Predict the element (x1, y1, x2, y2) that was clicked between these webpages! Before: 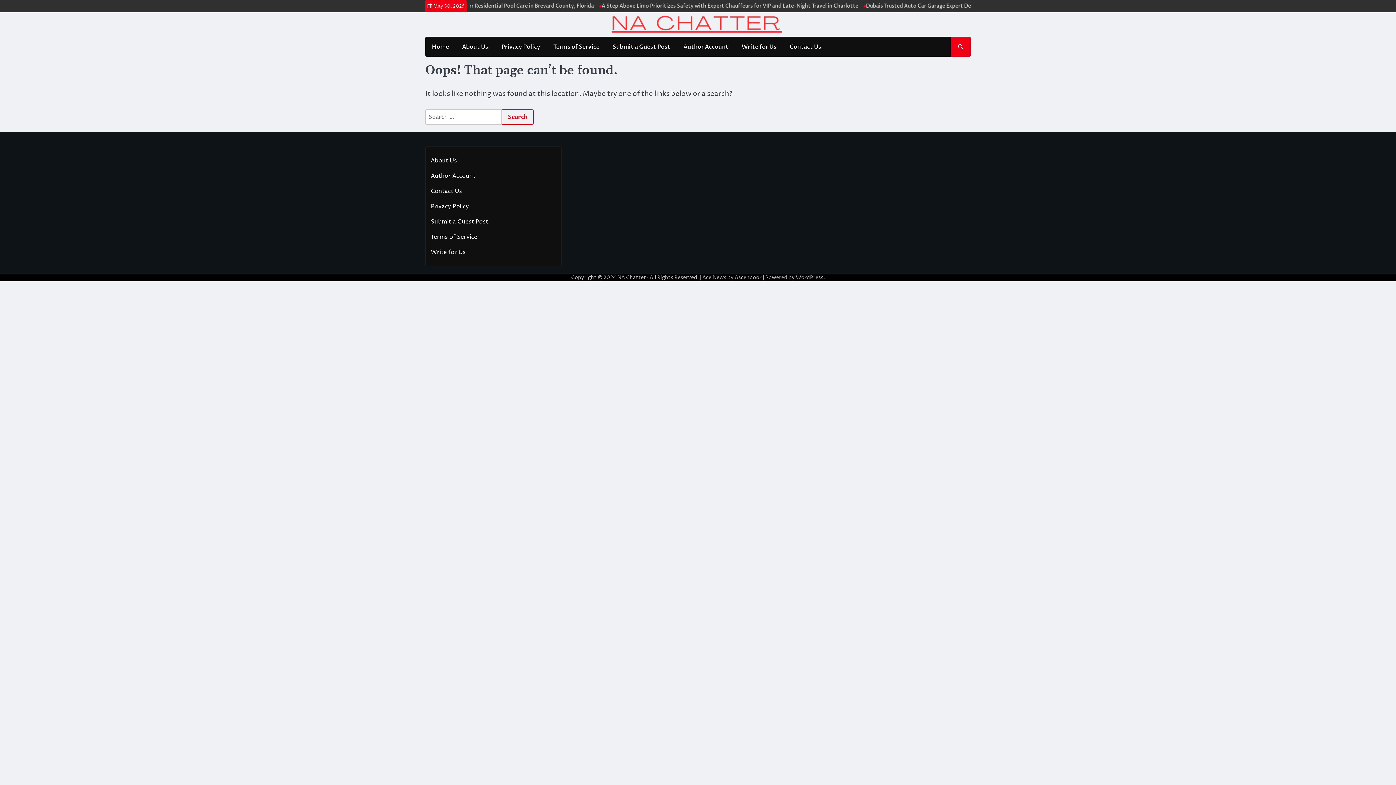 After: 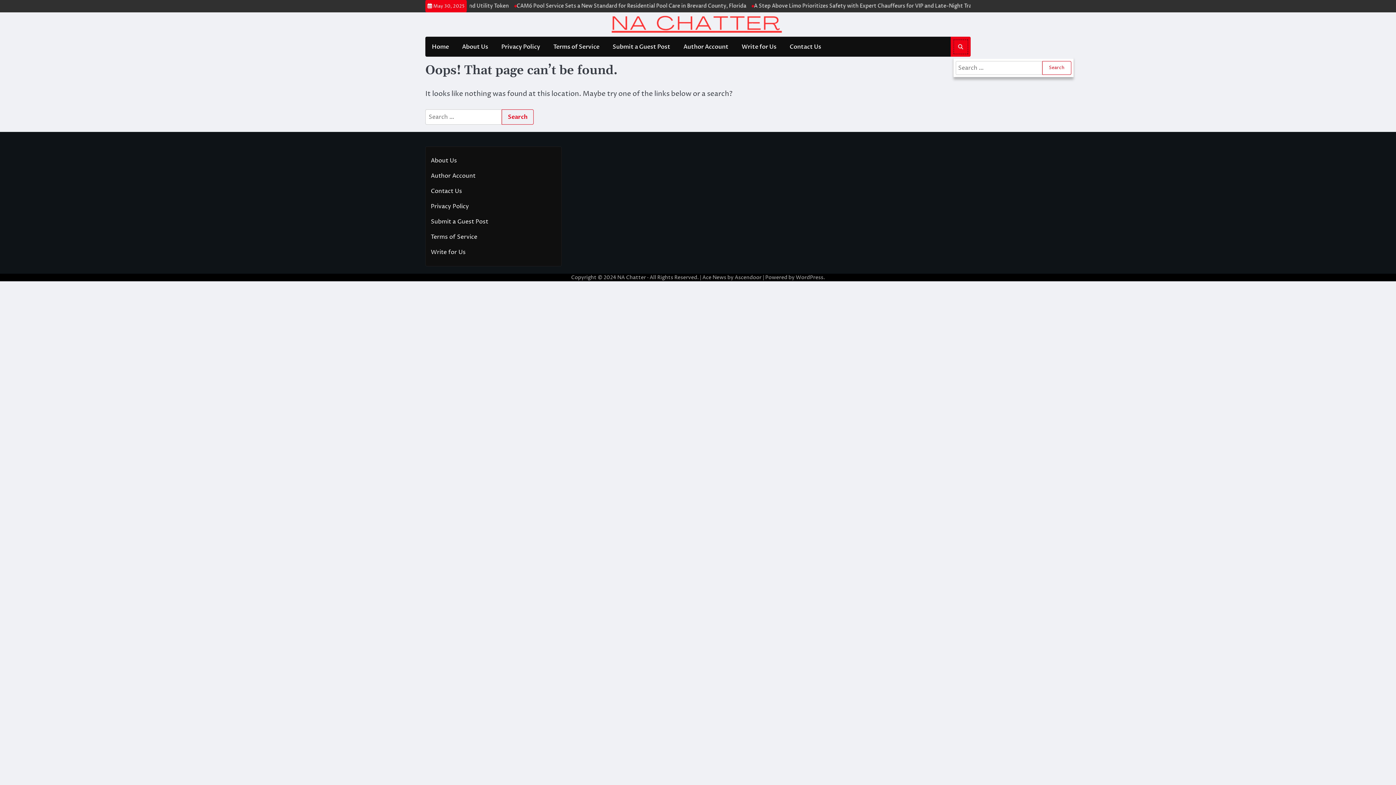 Action: bbox: (953, 39, 968, 54)